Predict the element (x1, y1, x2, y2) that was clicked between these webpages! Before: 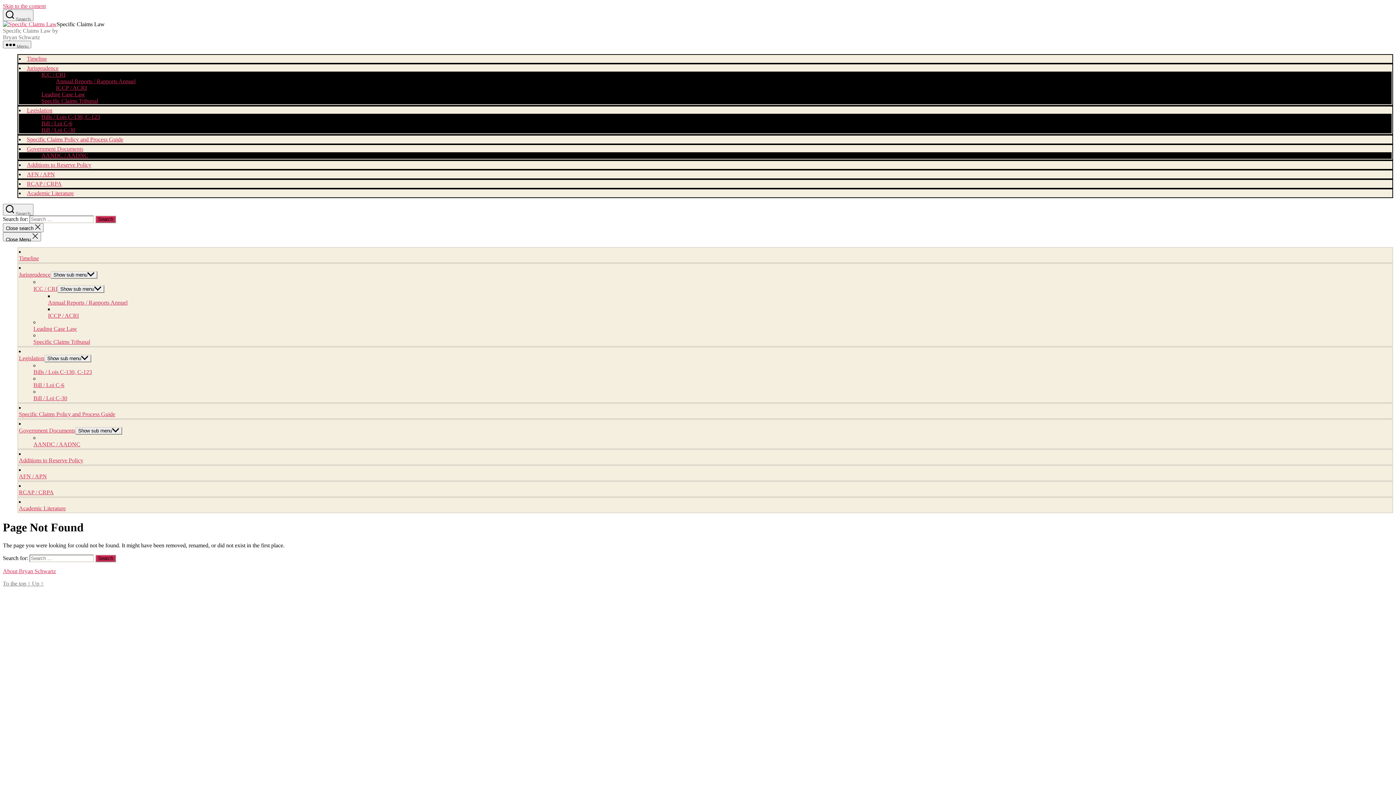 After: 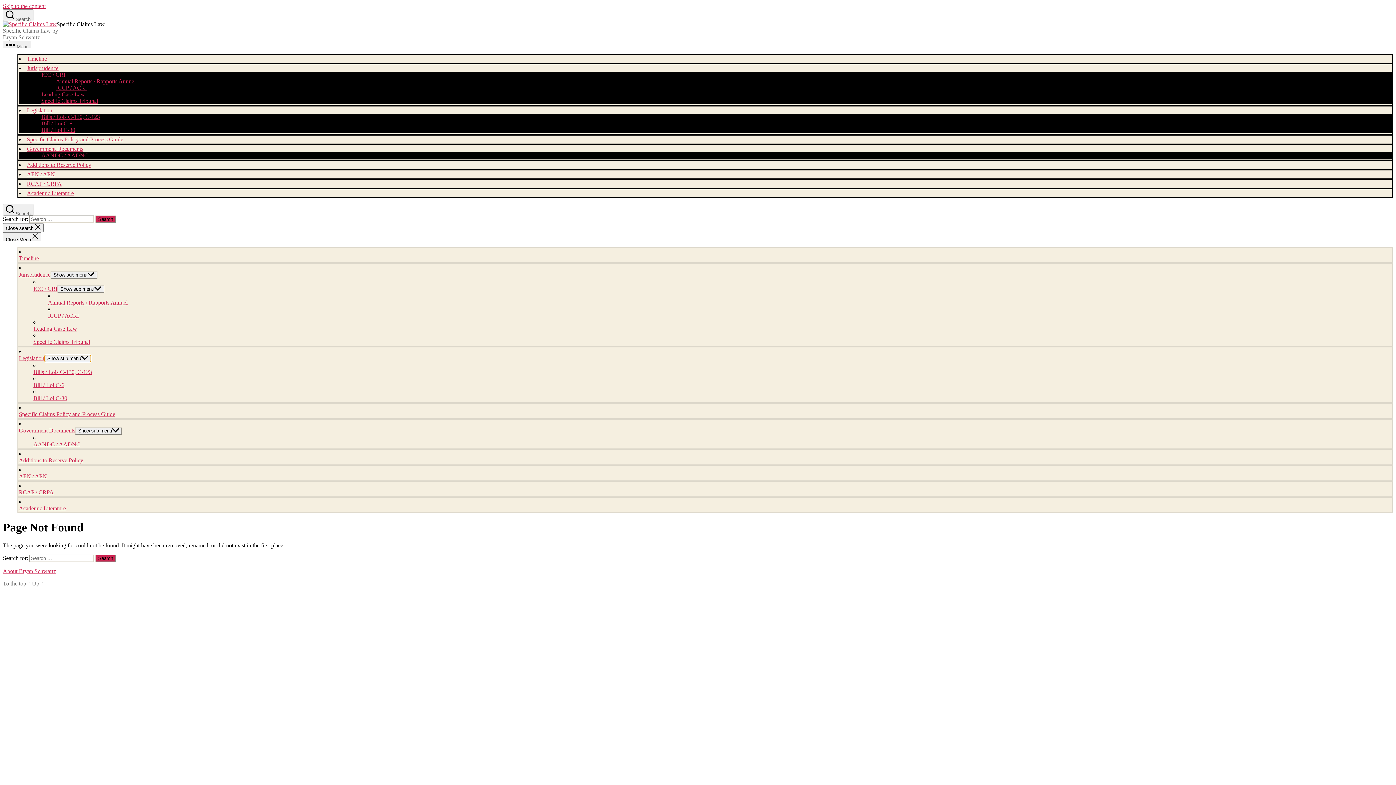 Action: bbox: (44, 354, 91, 362) label: Show sub menu